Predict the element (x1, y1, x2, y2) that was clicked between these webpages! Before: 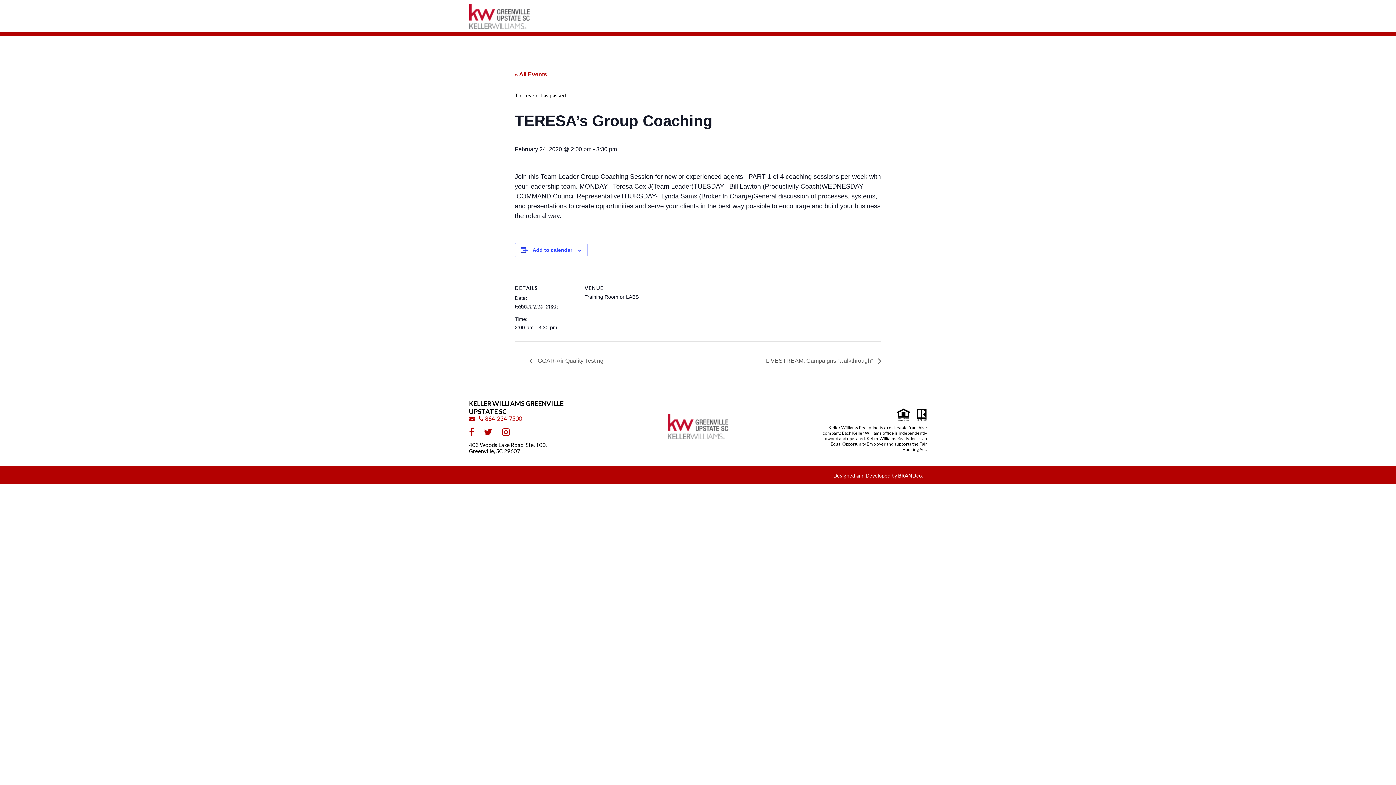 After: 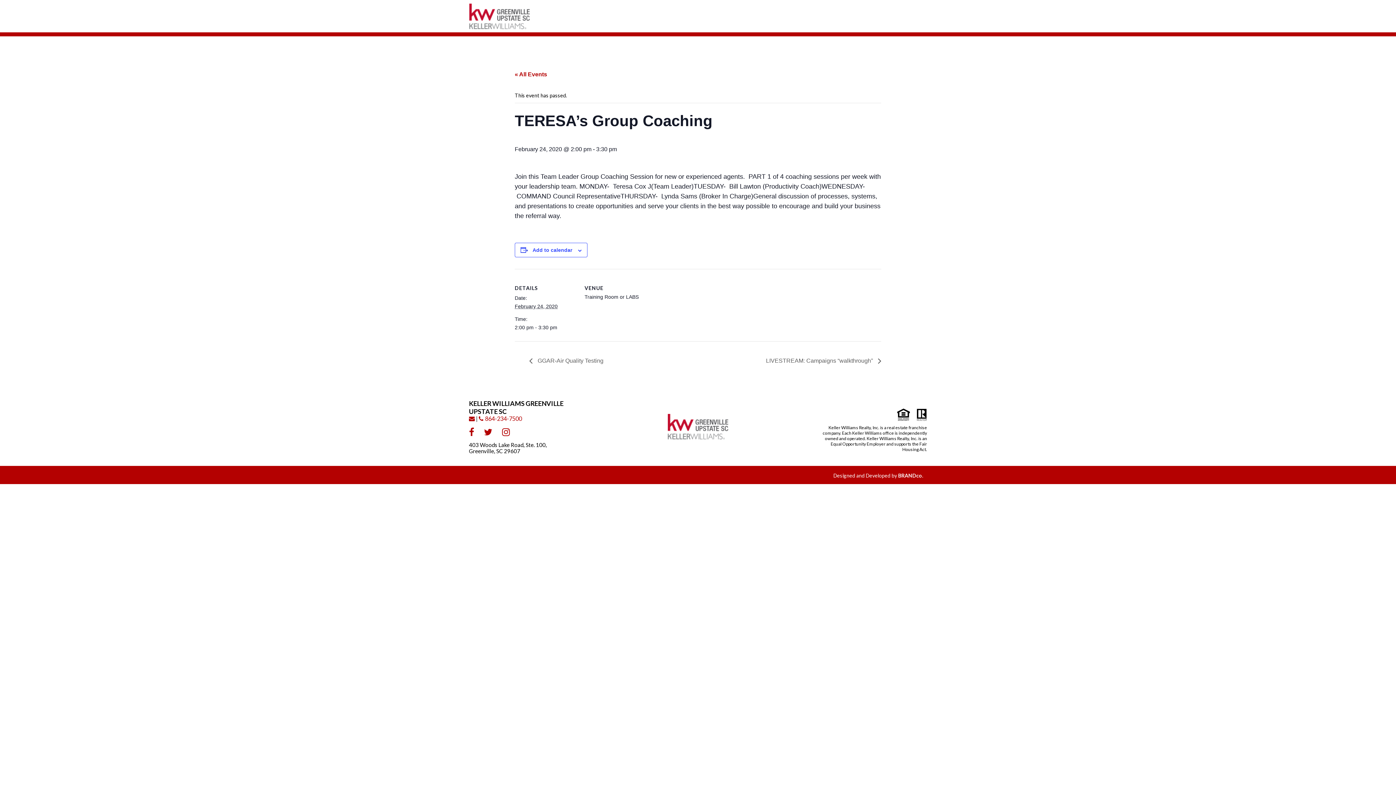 Action: bbox: (682, 36, 762, 51) label: SEARCH LISTINGS